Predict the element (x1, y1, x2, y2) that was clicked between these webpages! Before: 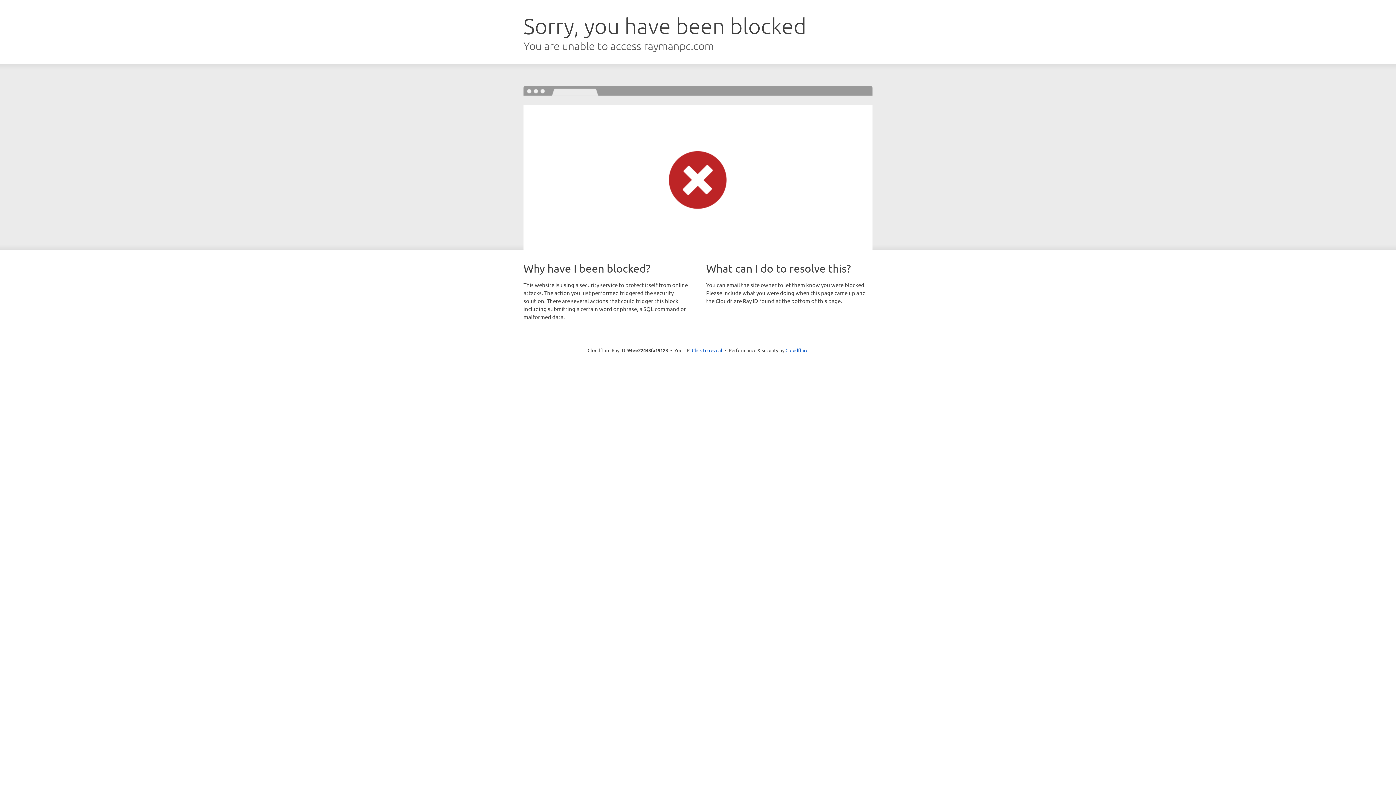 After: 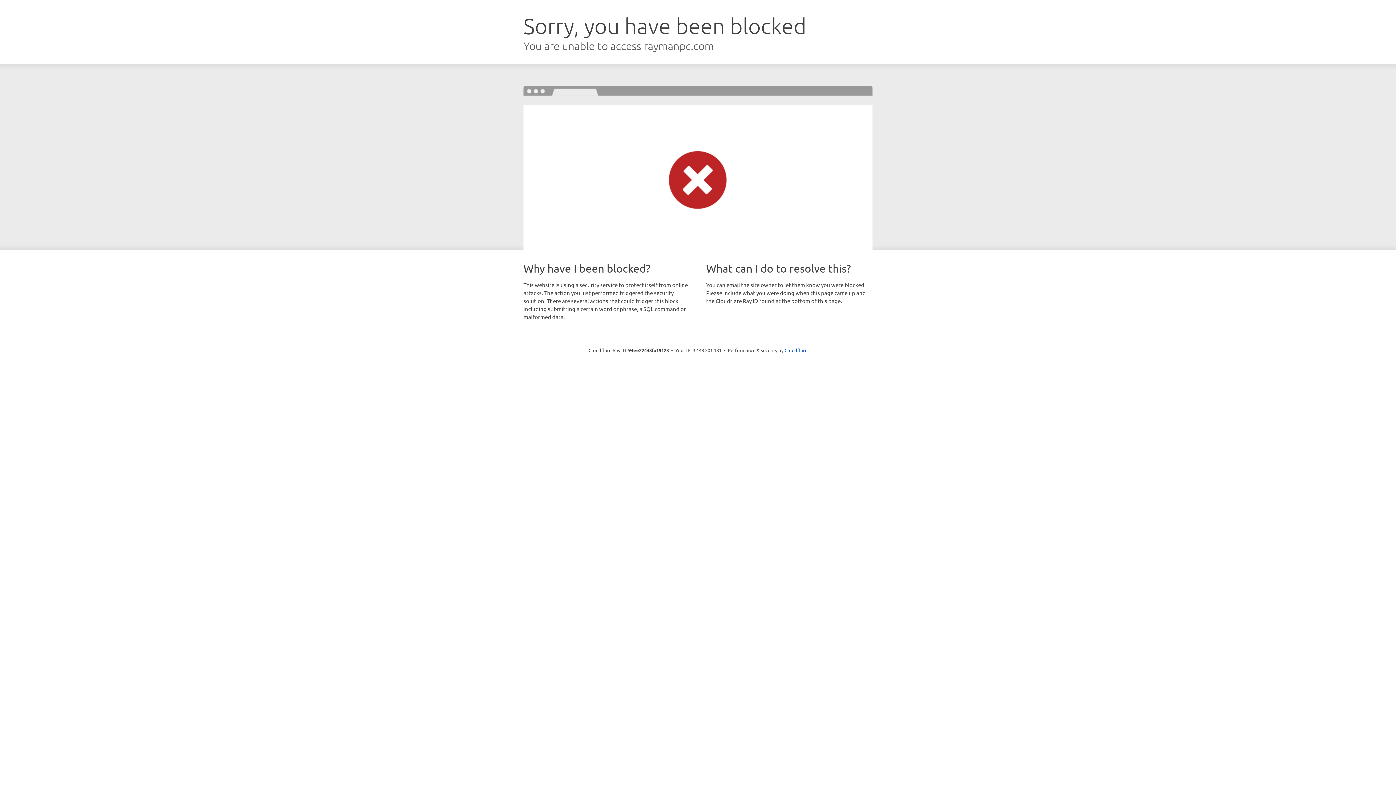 Action: bbox: (692, 346, 722, 353) label: Click to reveal